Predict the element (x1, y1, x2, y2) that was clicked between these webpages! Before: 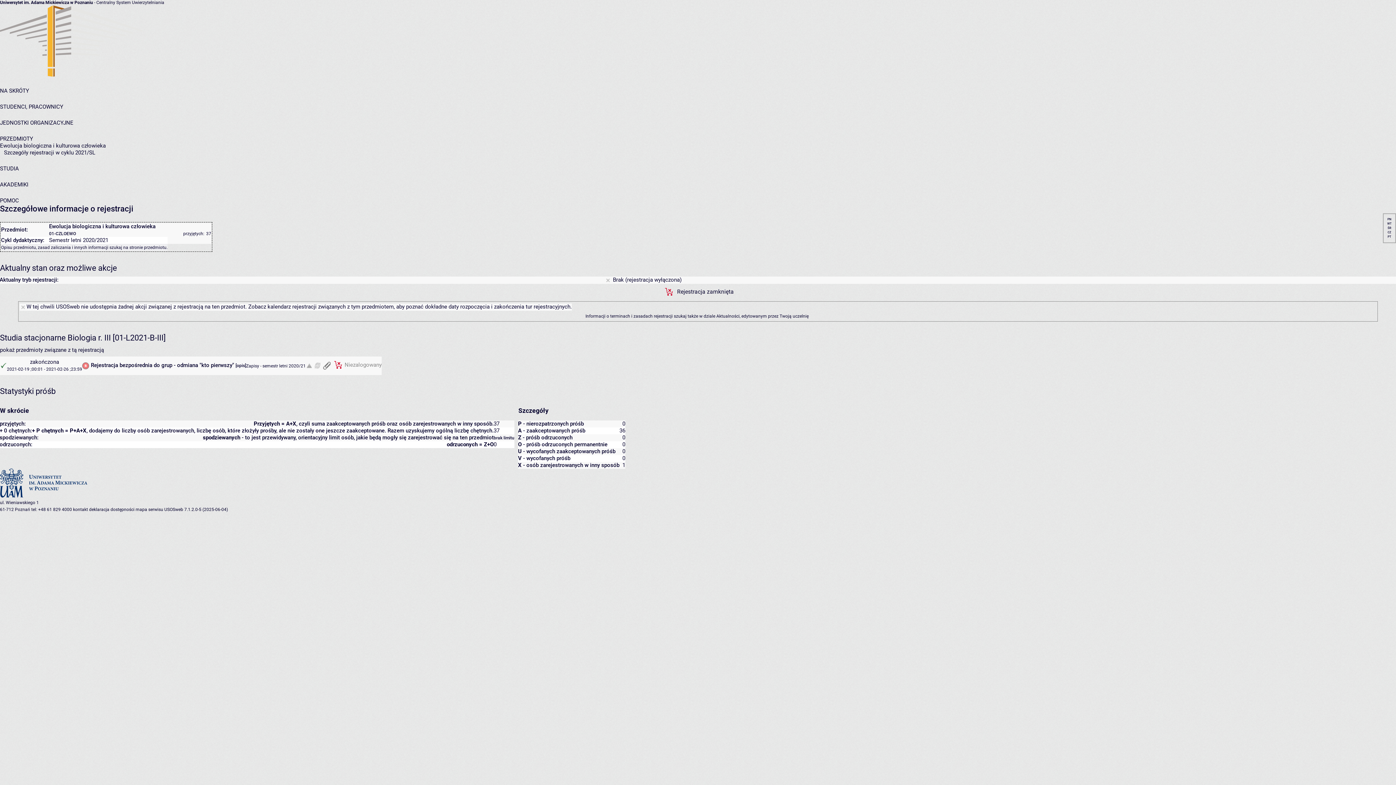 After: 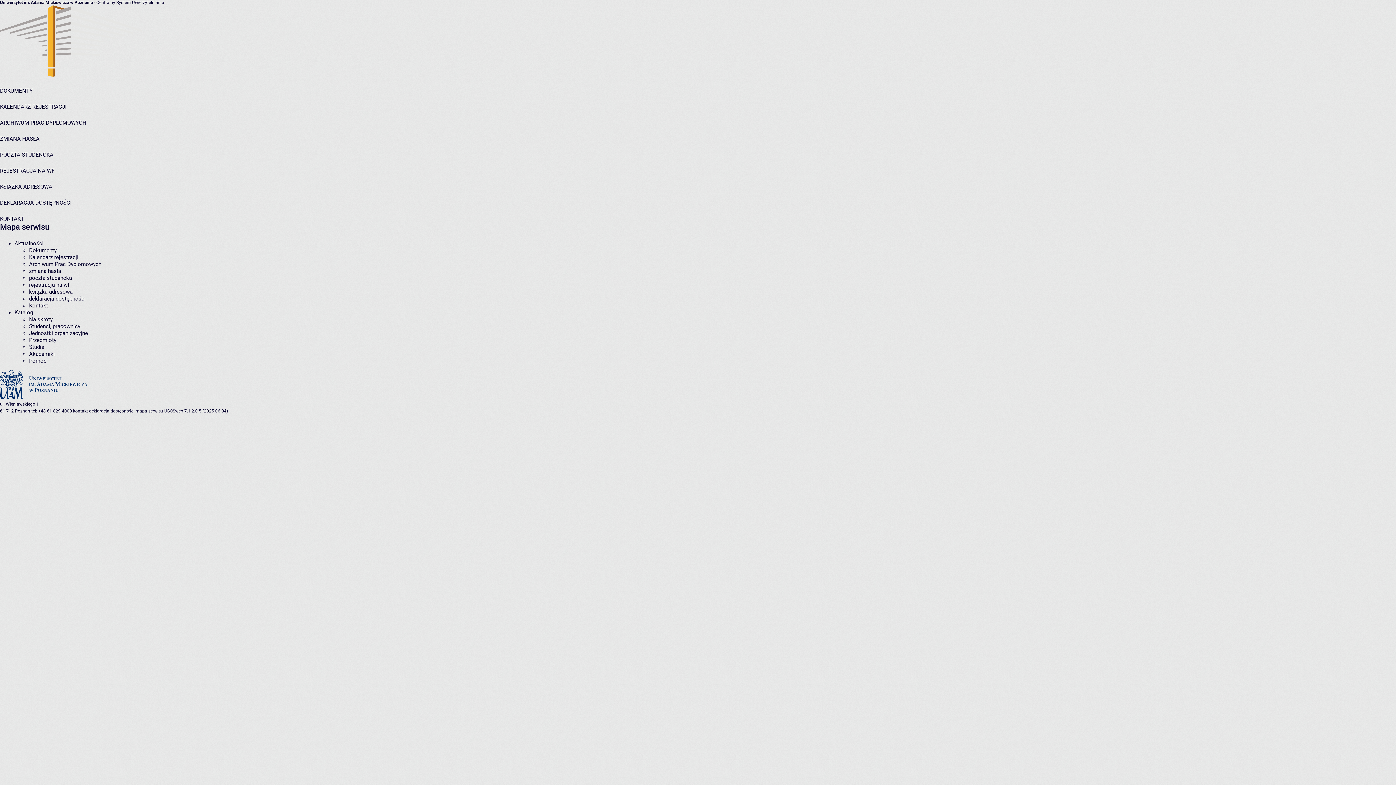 Action: bbox: (135, 507, 163, 512) label: mapa serwisu